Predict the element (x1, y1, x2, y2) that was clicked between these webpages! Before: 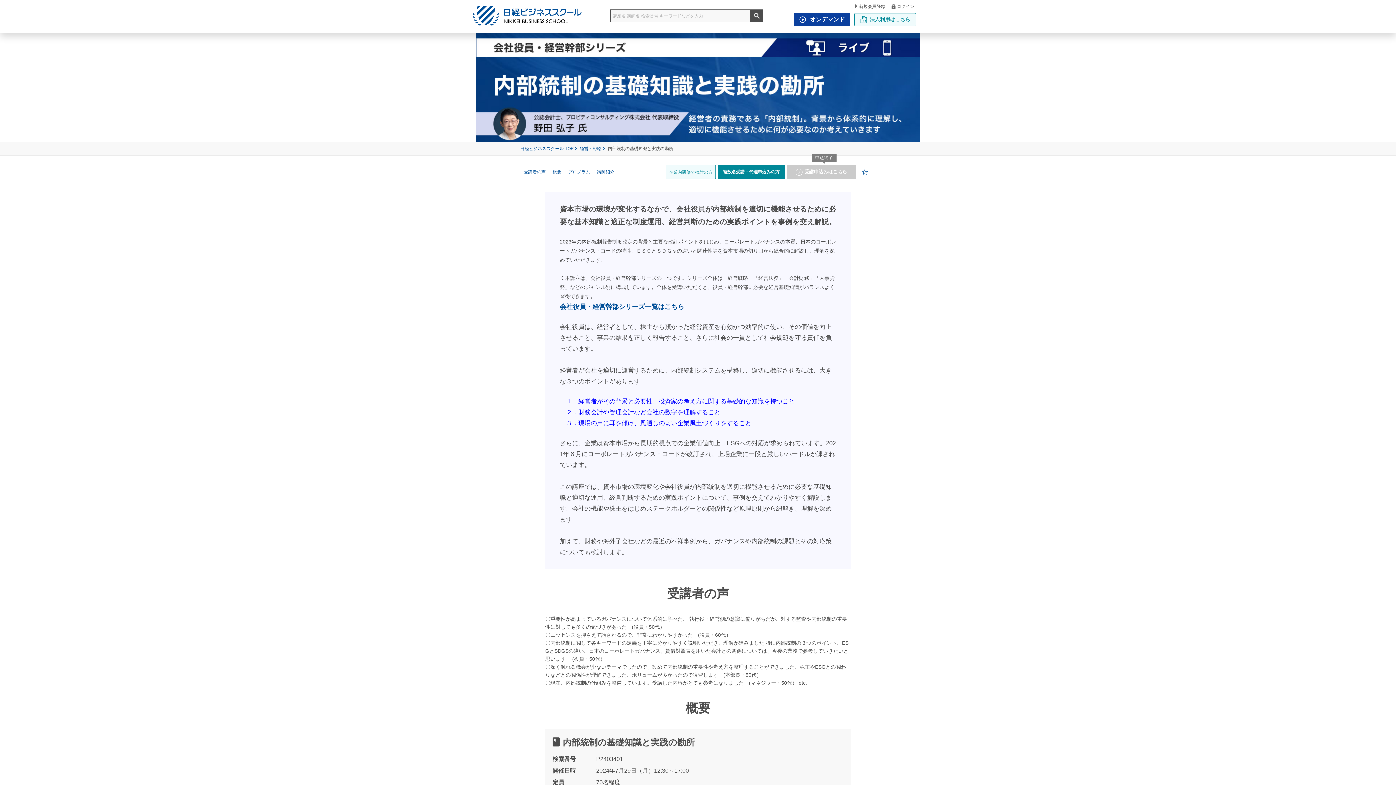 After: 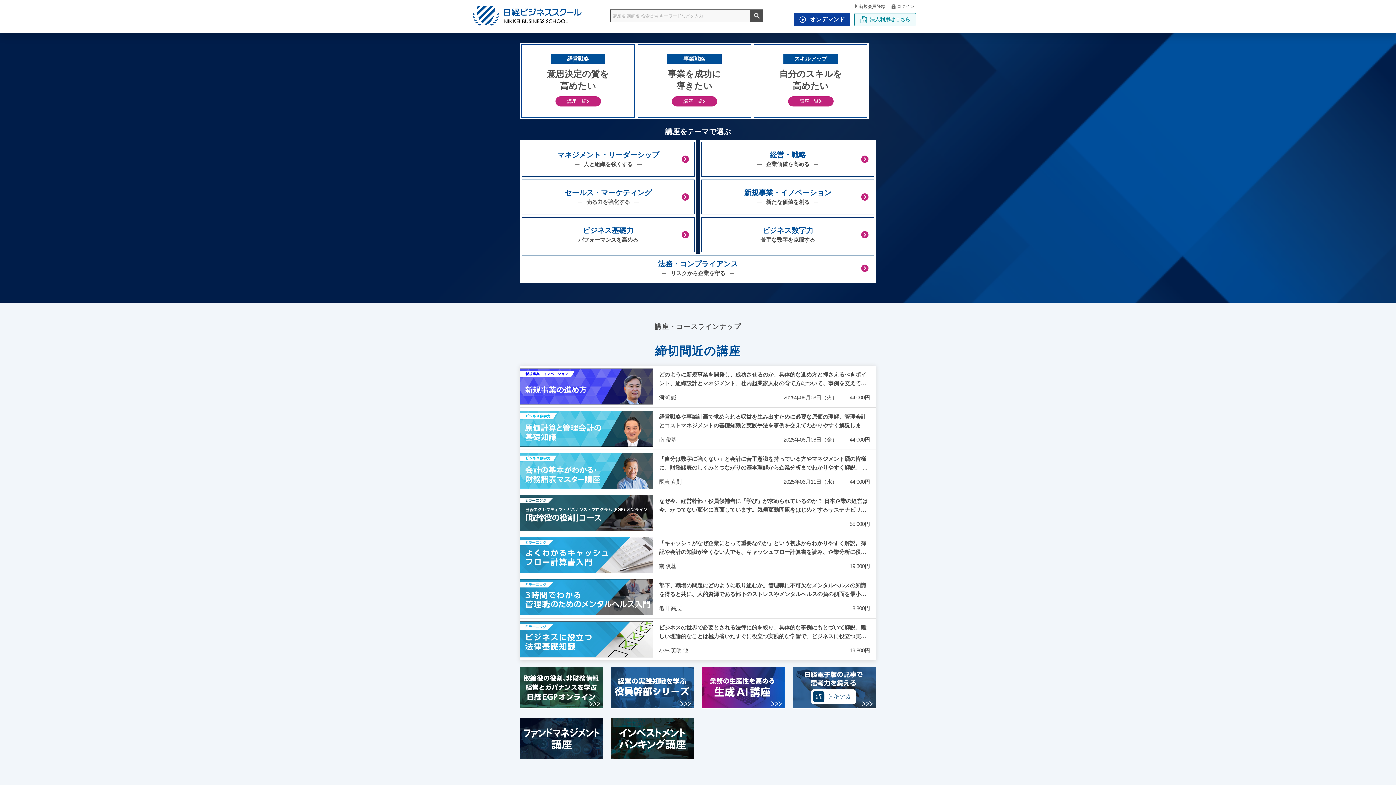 Action: label: 日経ビジネススクール TOP bbox: (520, 145, 573, 151)